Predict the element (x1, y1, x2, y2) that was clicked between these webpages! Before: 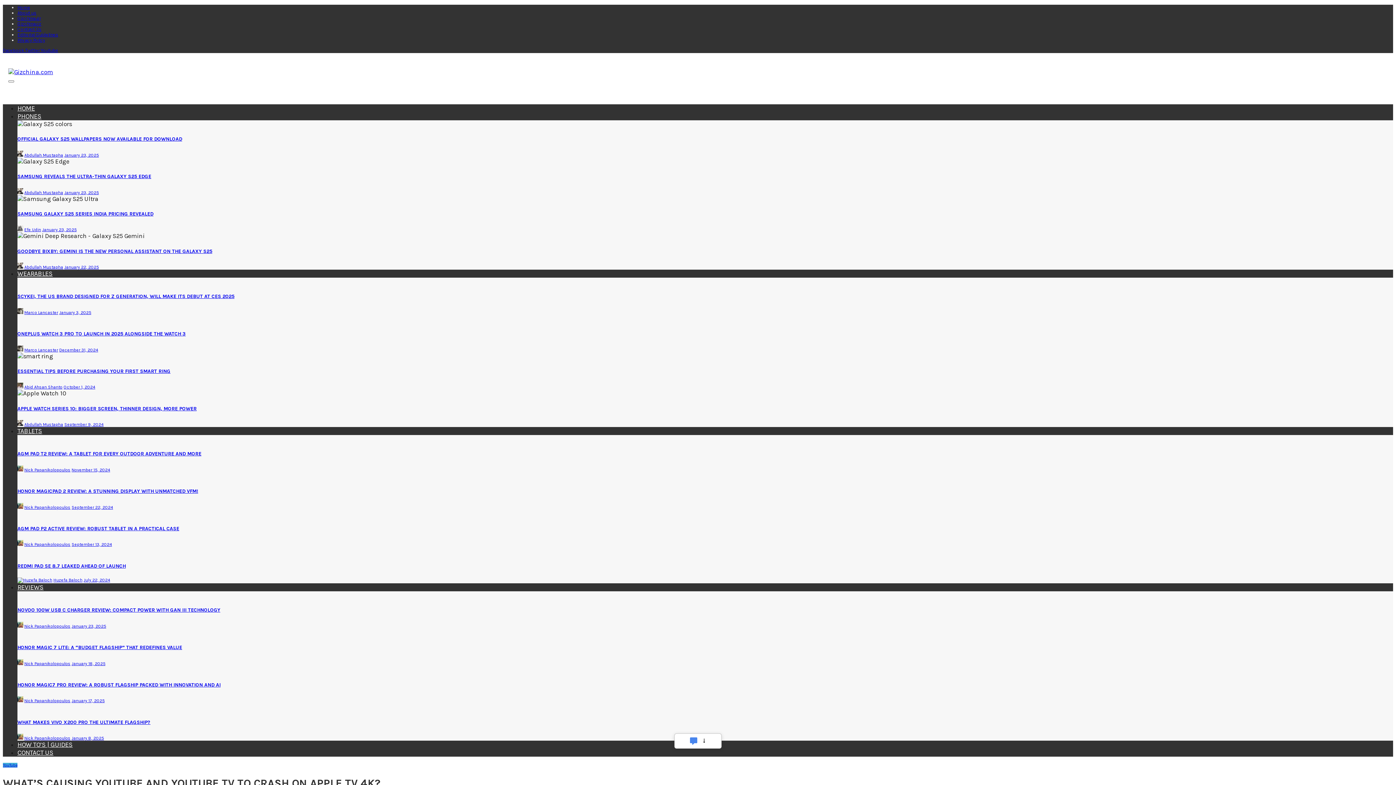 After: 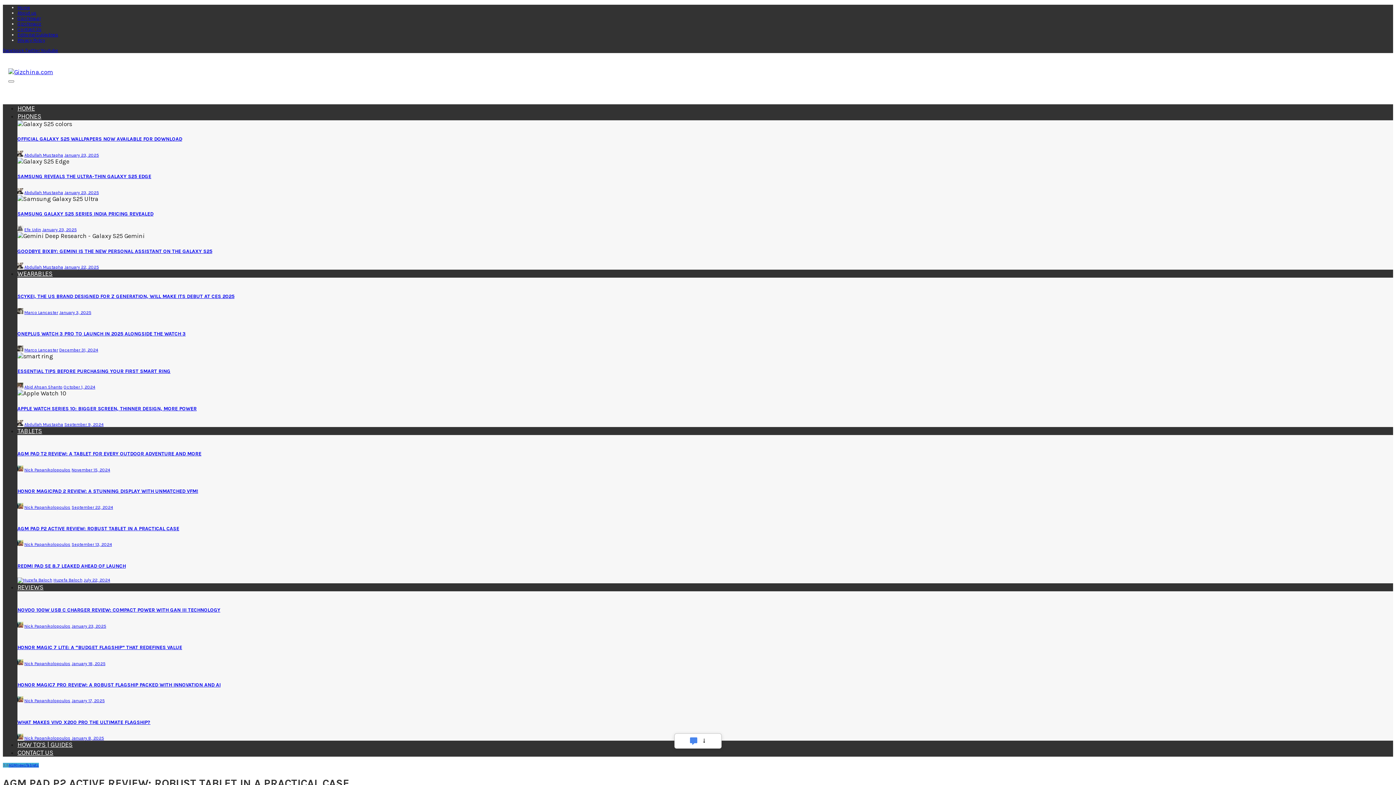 Action: label: AGM PAD P2 ACTIVE REVIEW: ROBUST TABLET IN A PRACTICAL CASE bbox: (17, 525, 179, 531)